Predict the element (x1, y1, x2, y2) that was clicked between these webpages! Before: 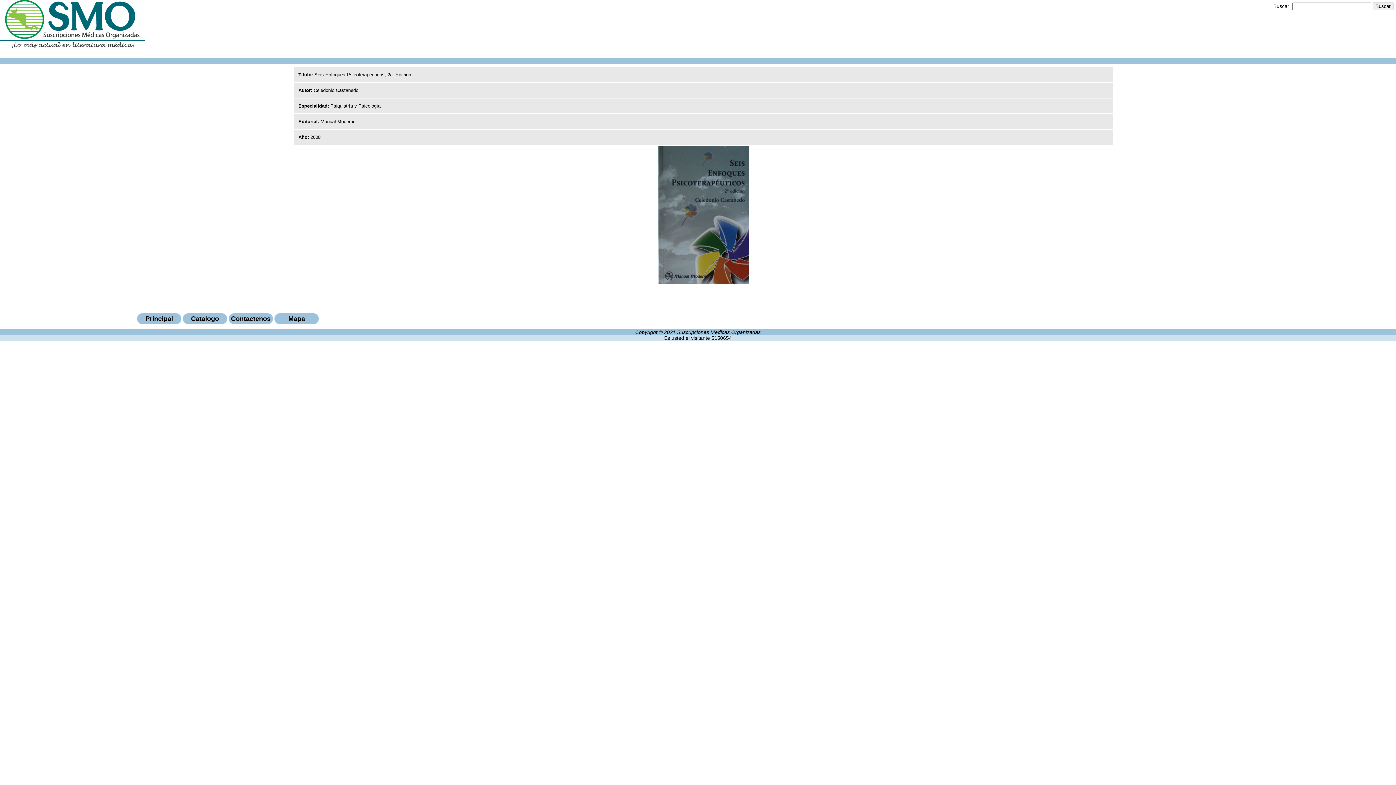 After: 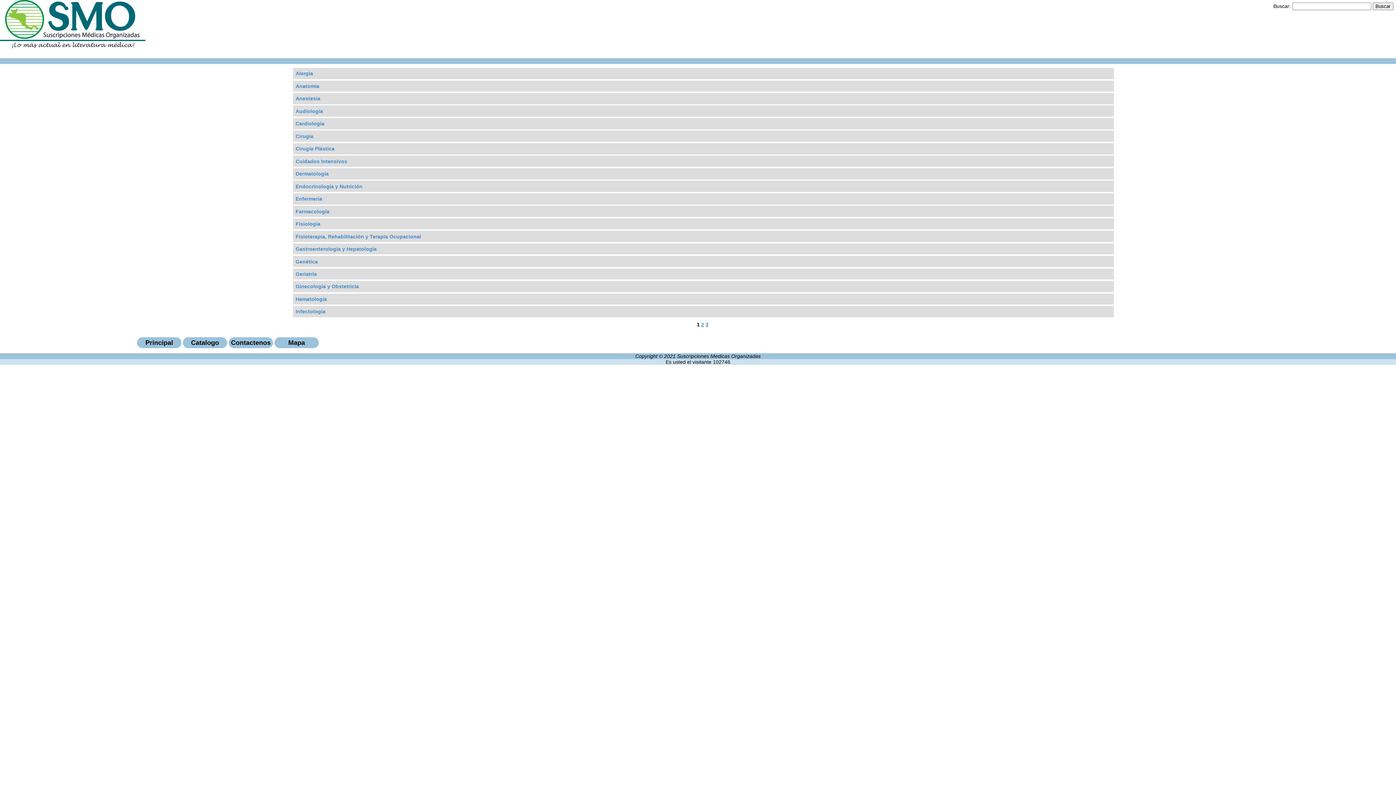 Action: bbox: (182, 313, 227, 324) label: Catalogo